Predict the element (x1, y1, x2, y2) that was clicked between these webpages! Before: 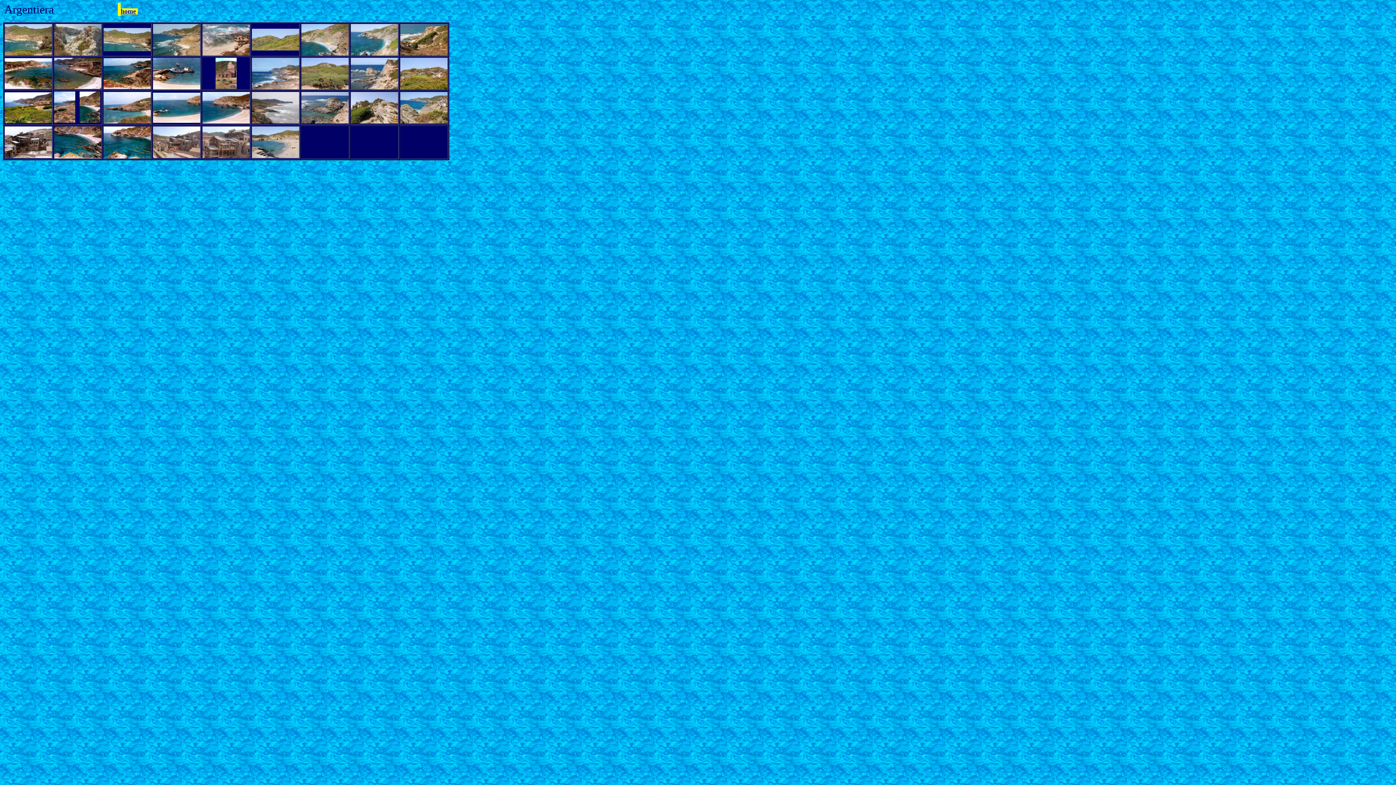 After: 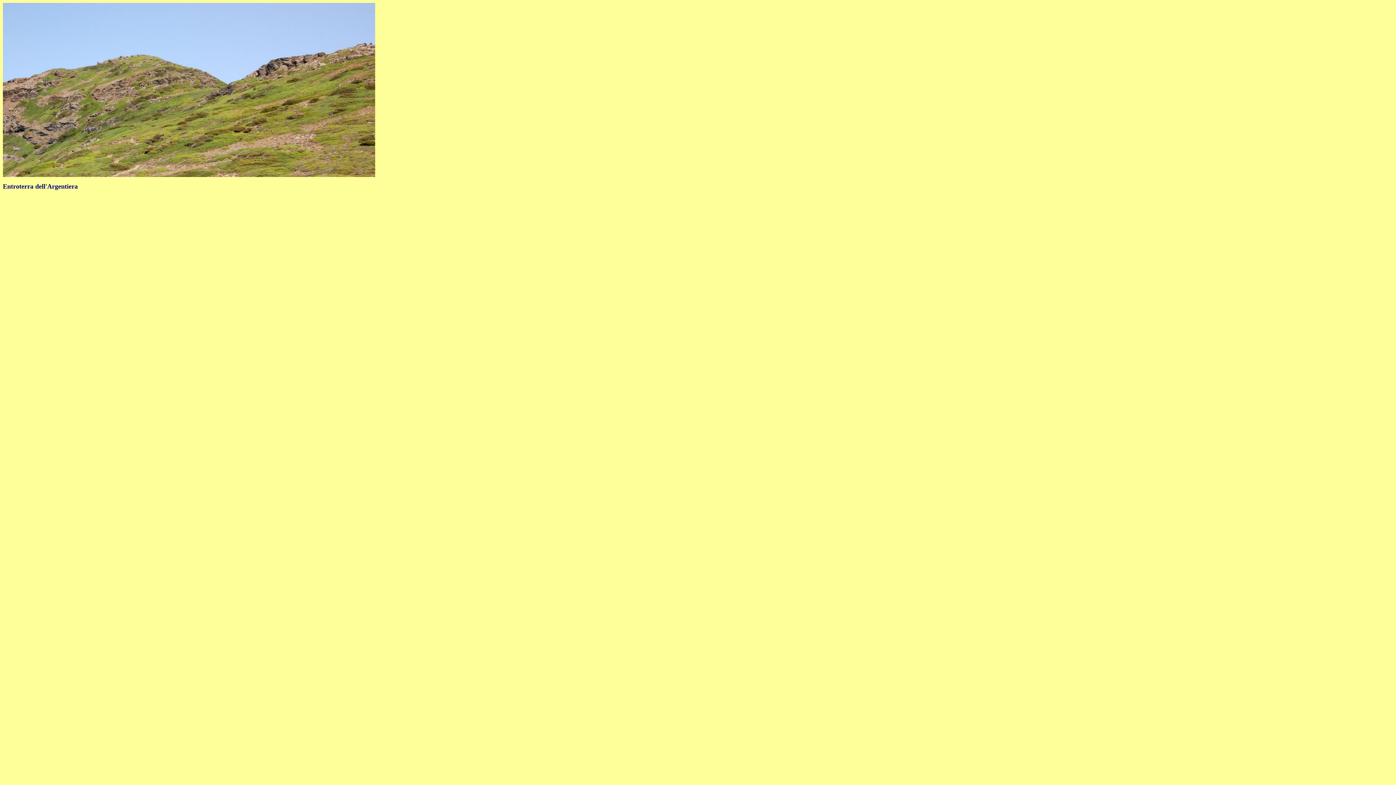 Action: bbox: (252, 45, 299, 51)